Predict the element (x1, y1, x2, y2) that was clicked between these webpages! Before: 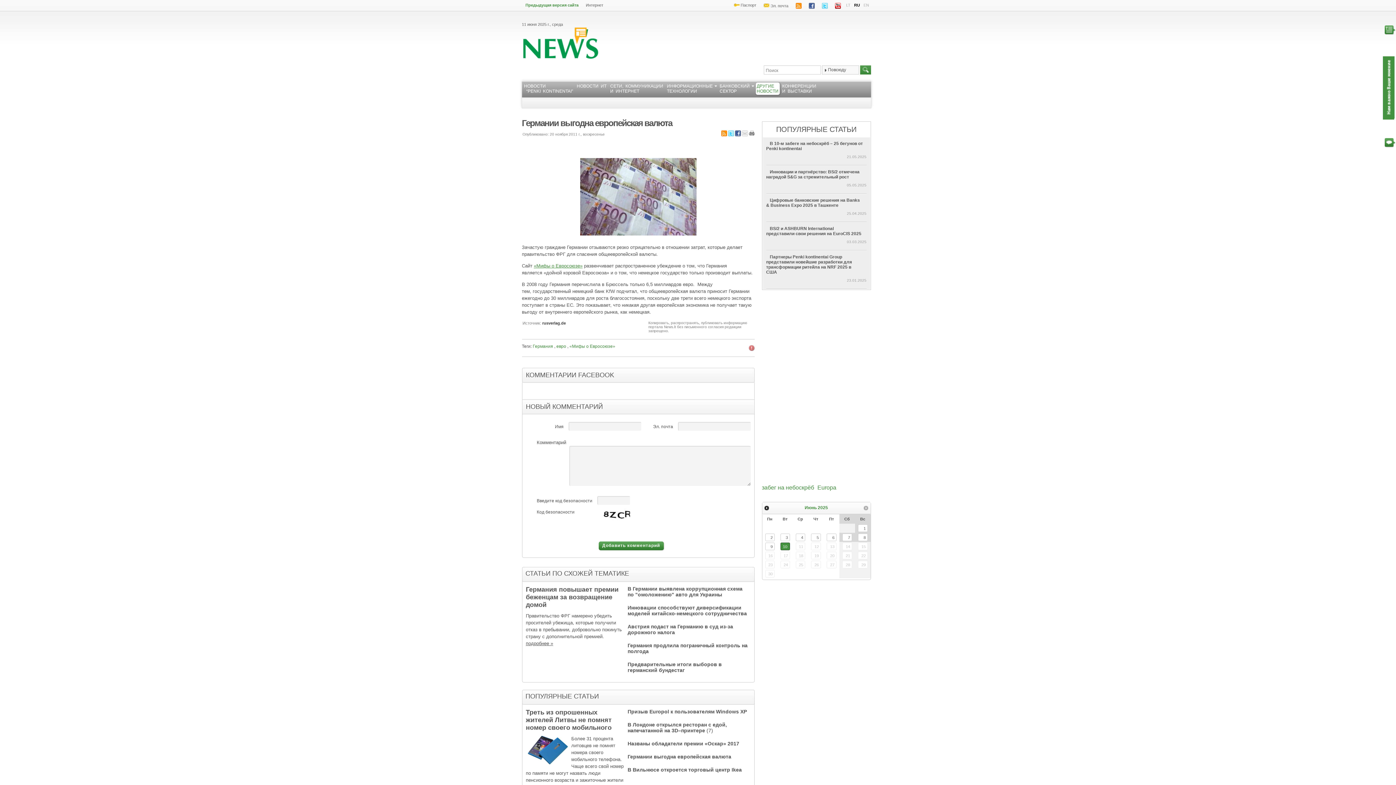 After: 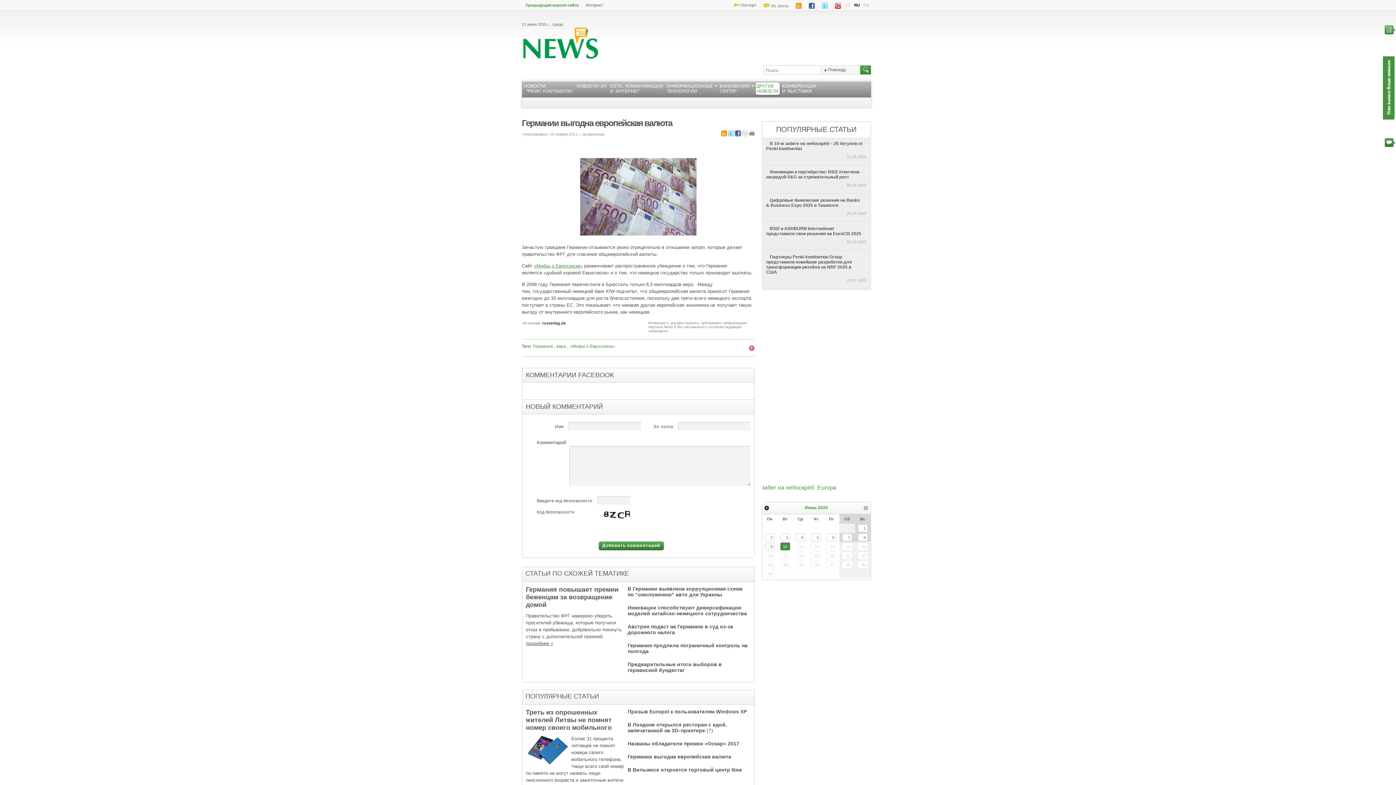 Action: bbox: (748, 132, 754, 137)